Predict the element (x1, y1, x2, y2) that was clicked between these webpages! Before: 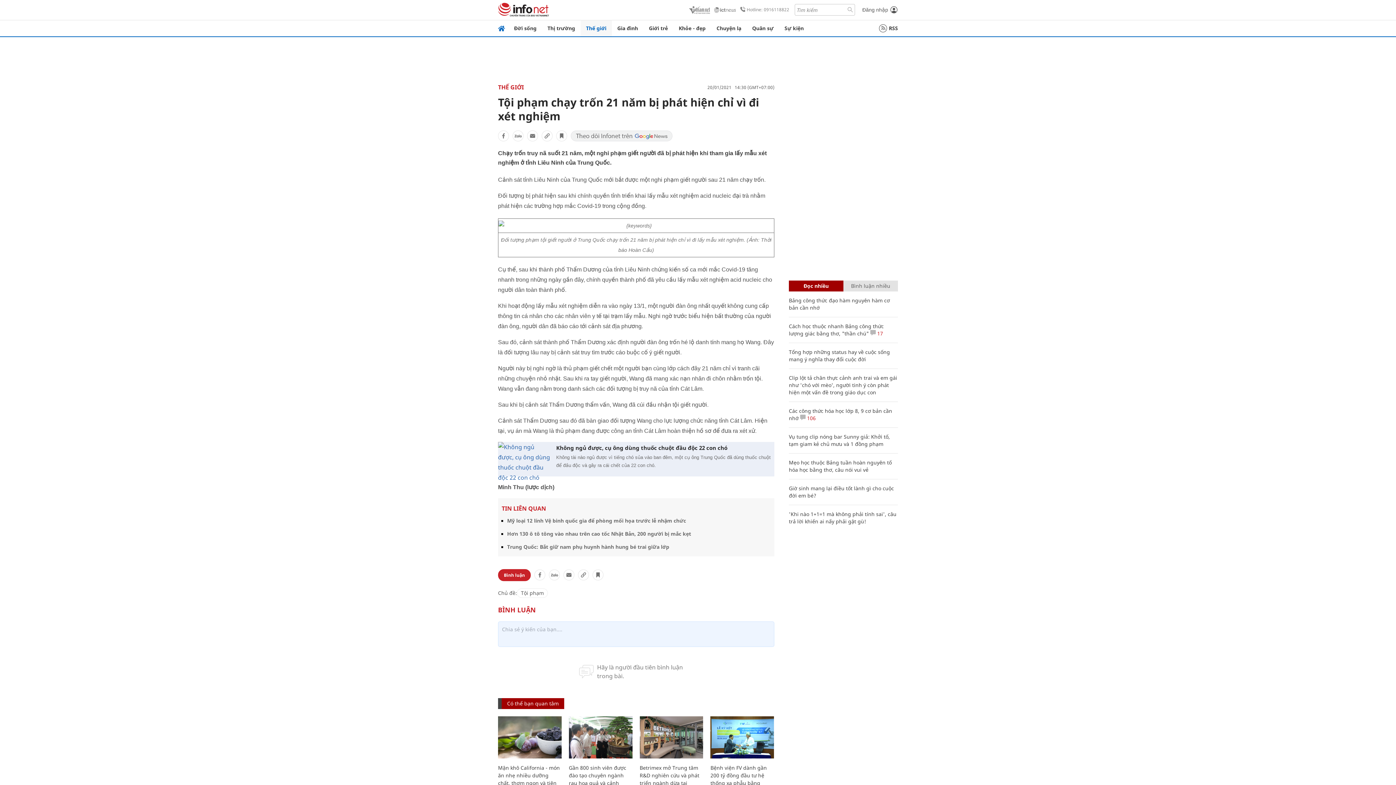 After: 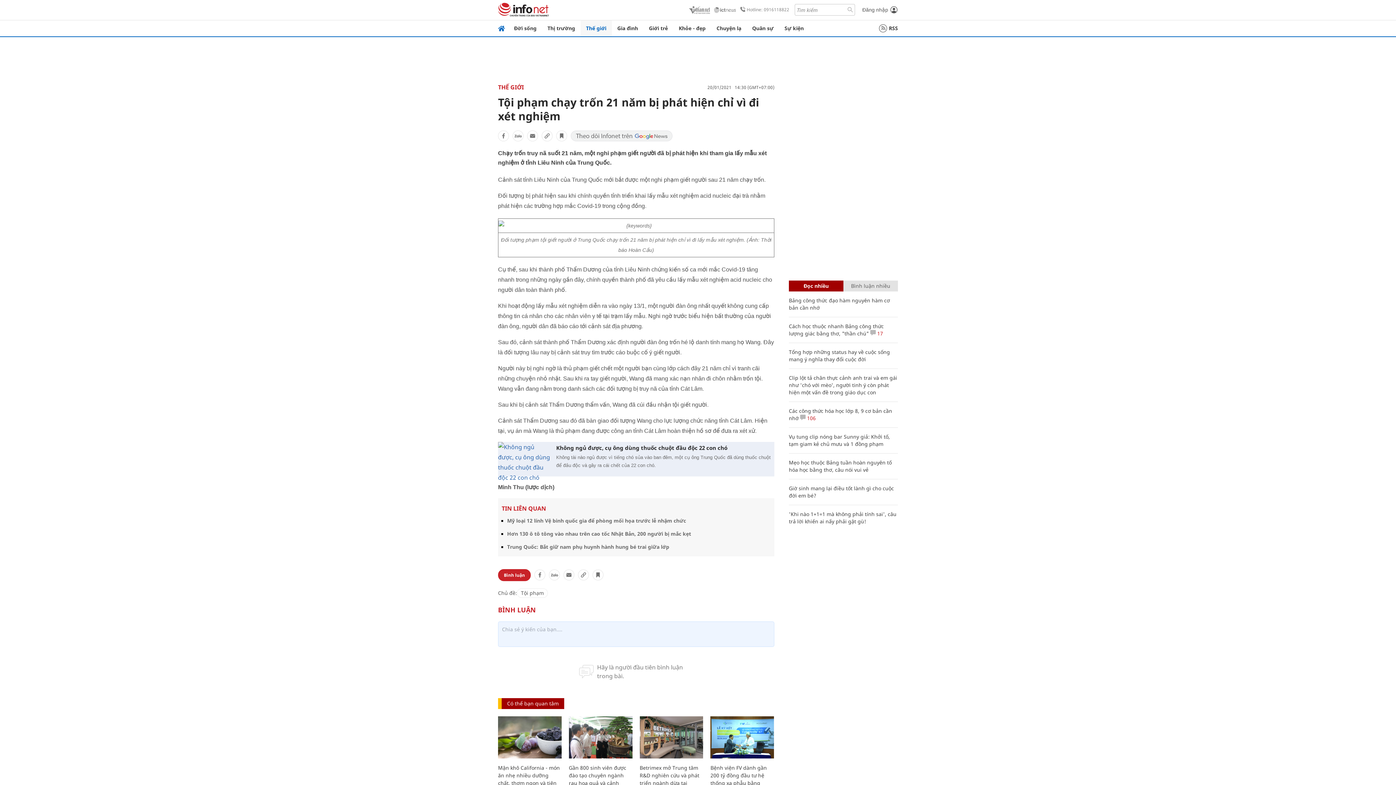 Action: bbox: (501, 698, 564, 709) label: Có thể bạn quan tâm